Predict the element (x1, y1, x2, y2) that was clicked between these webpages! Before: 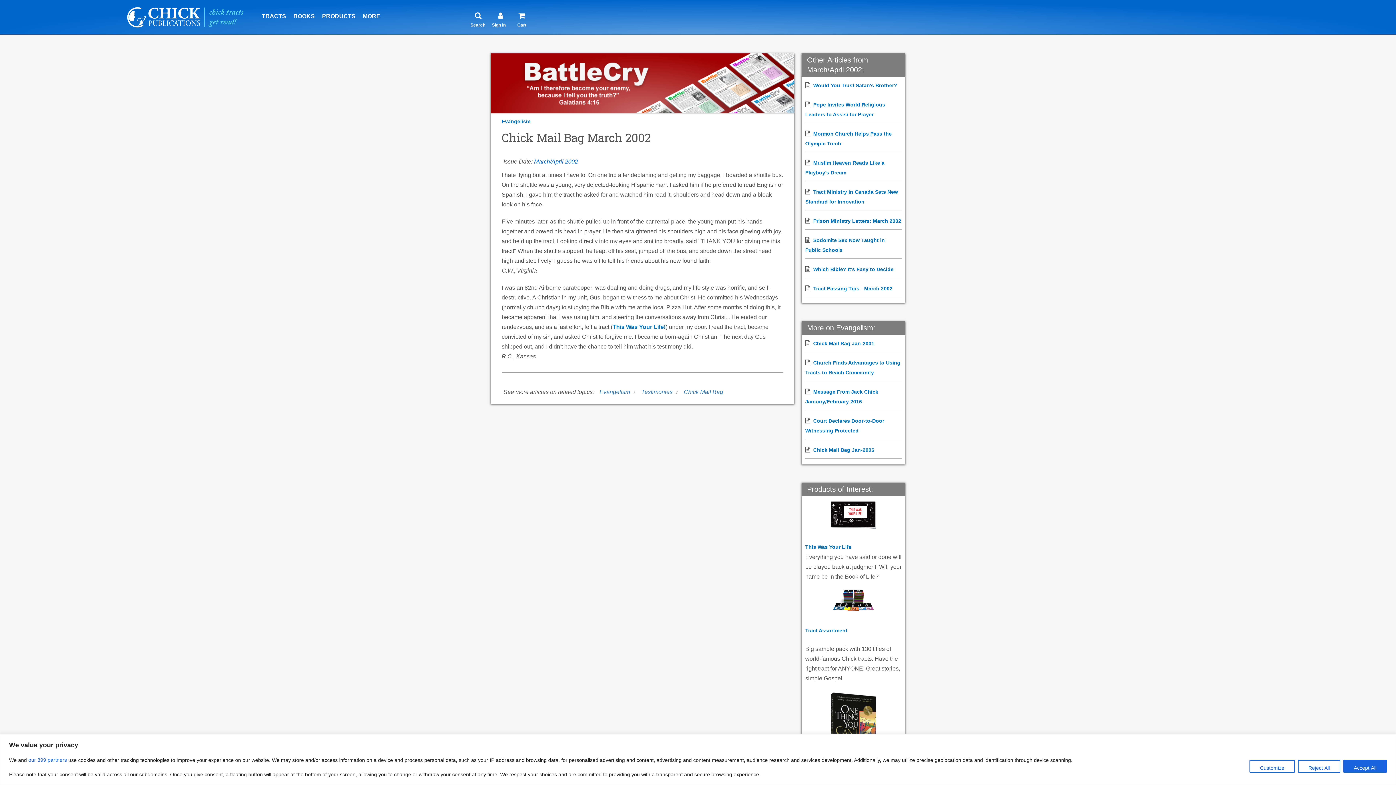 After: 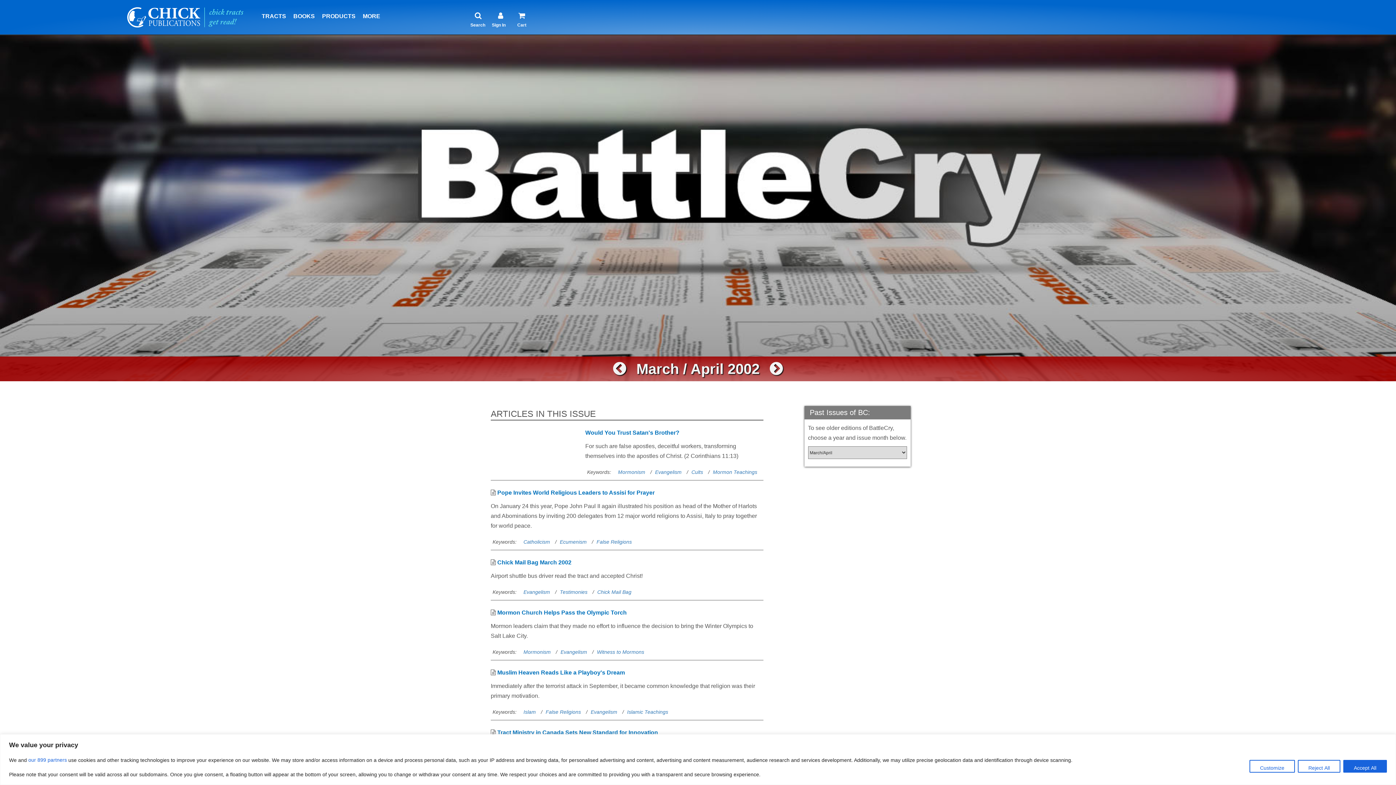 Action: bbox: (490, 53, 794, 113)